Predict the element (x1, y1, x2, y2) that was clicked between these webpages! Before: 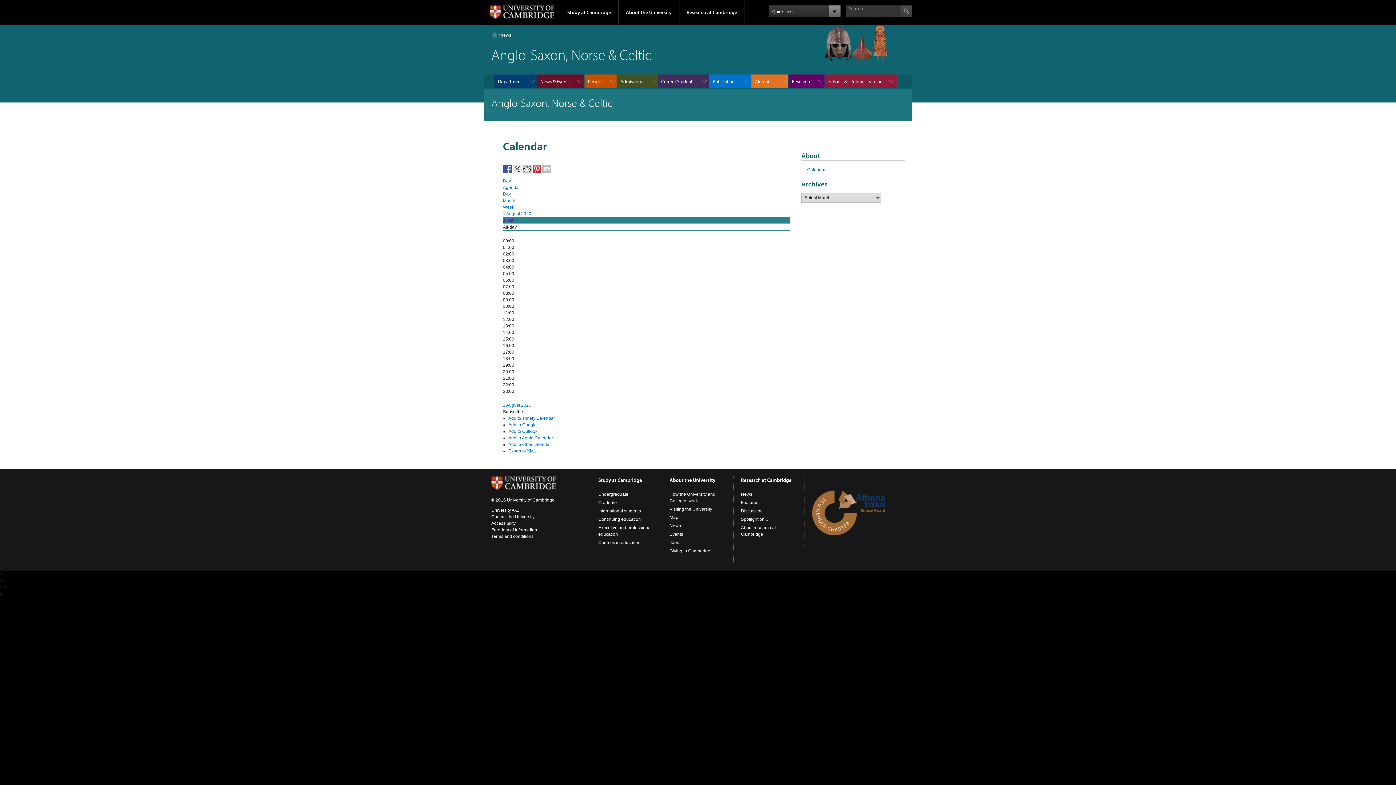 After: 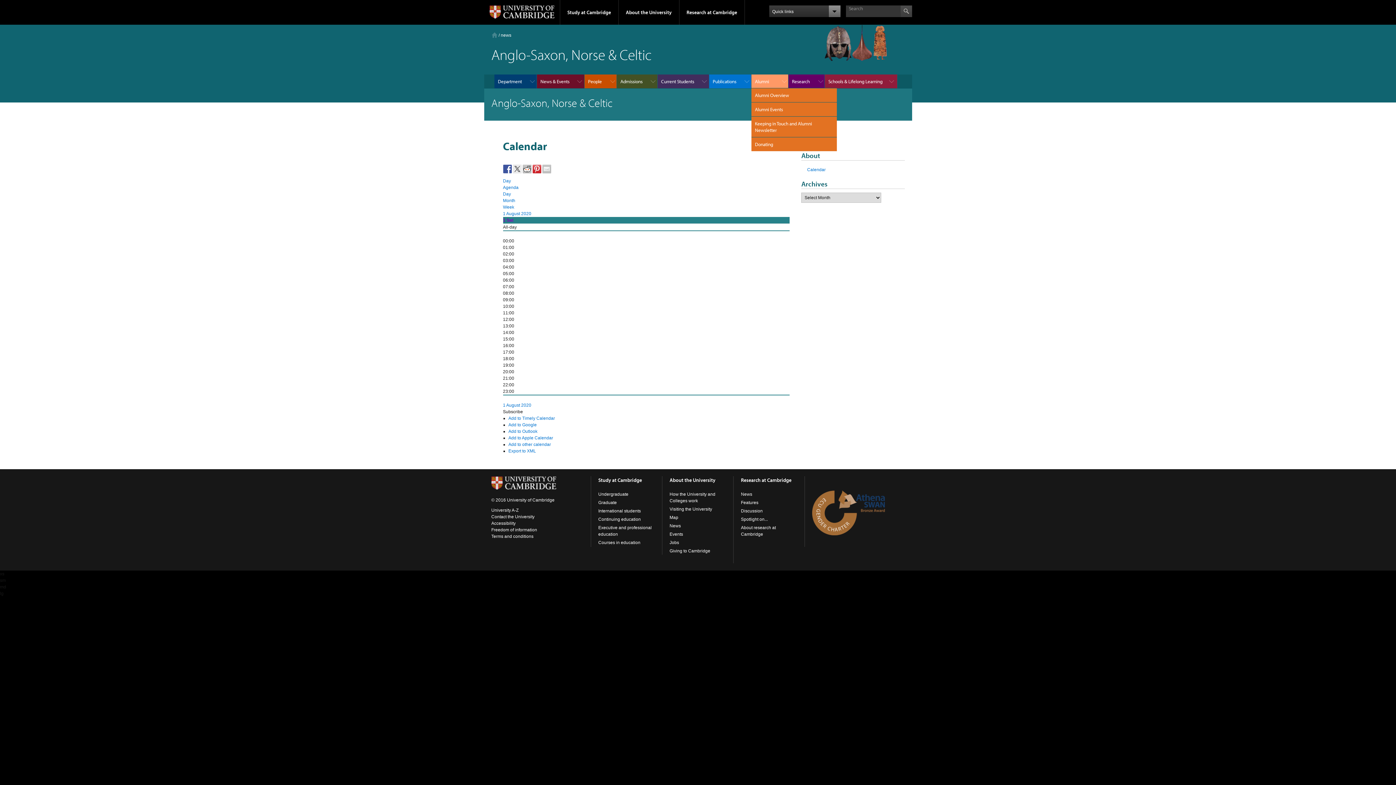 Action: bbox: (751, 74, 788, 88) label: Alumni    